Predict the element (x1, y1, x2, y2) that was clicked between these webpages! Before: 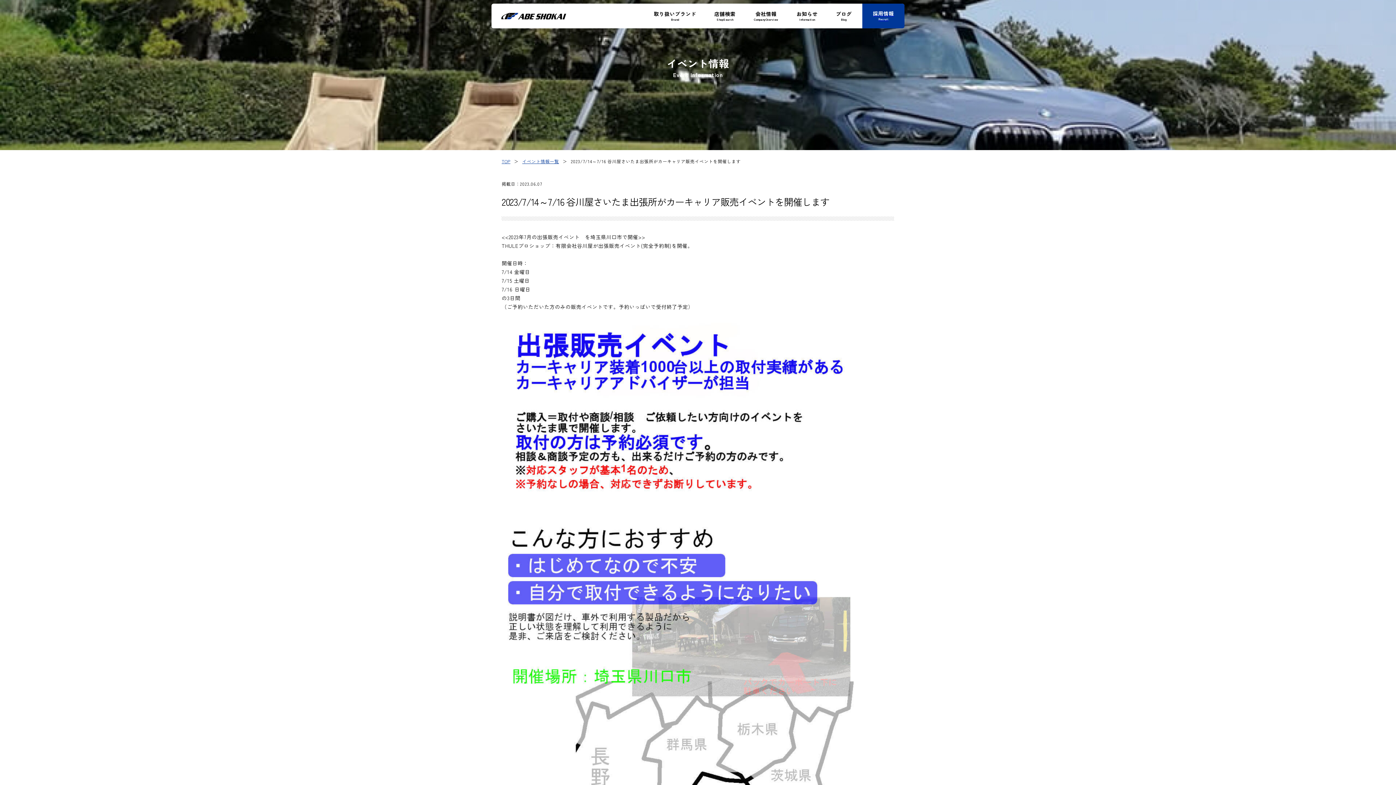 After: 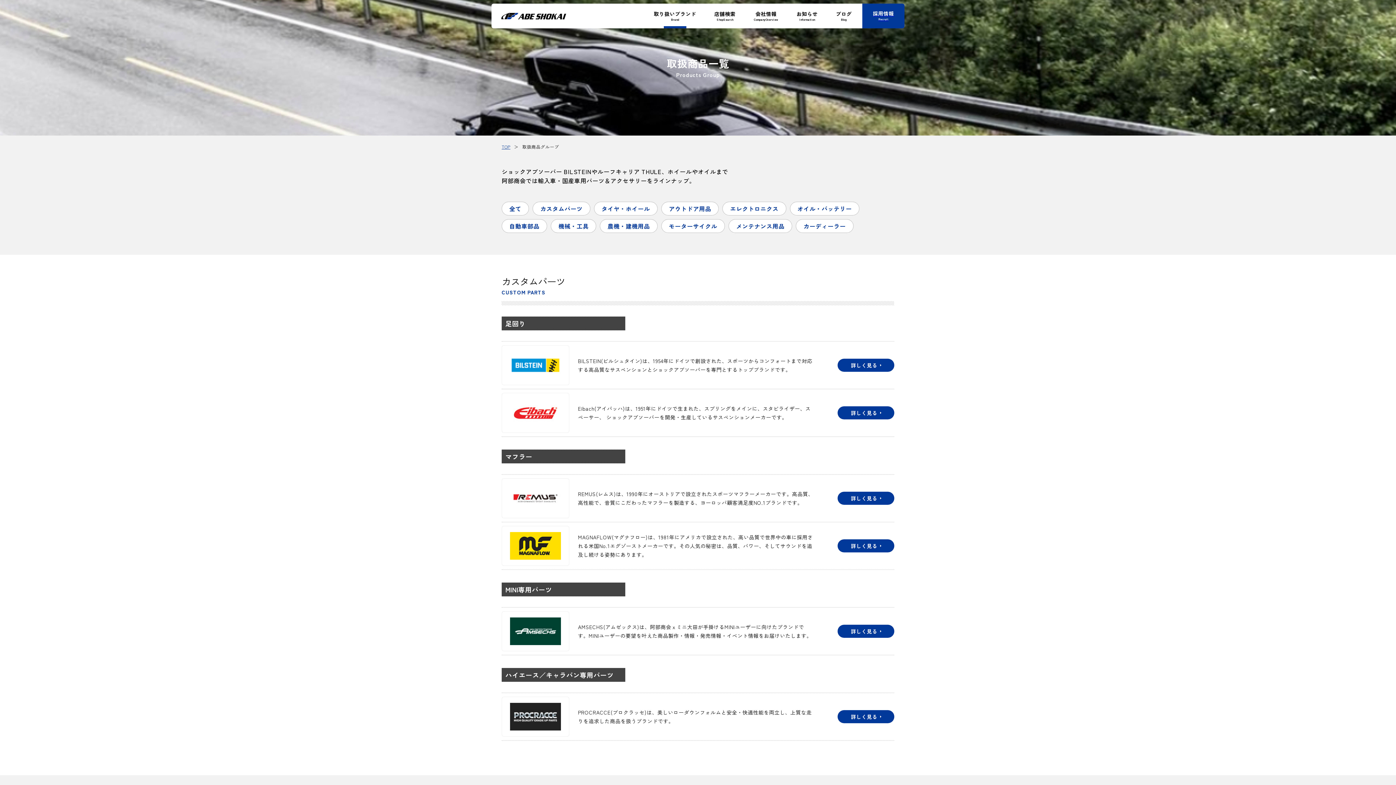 Action: bbox: (654, 3, 696, 28) label: 取り扱いブランド
Brand